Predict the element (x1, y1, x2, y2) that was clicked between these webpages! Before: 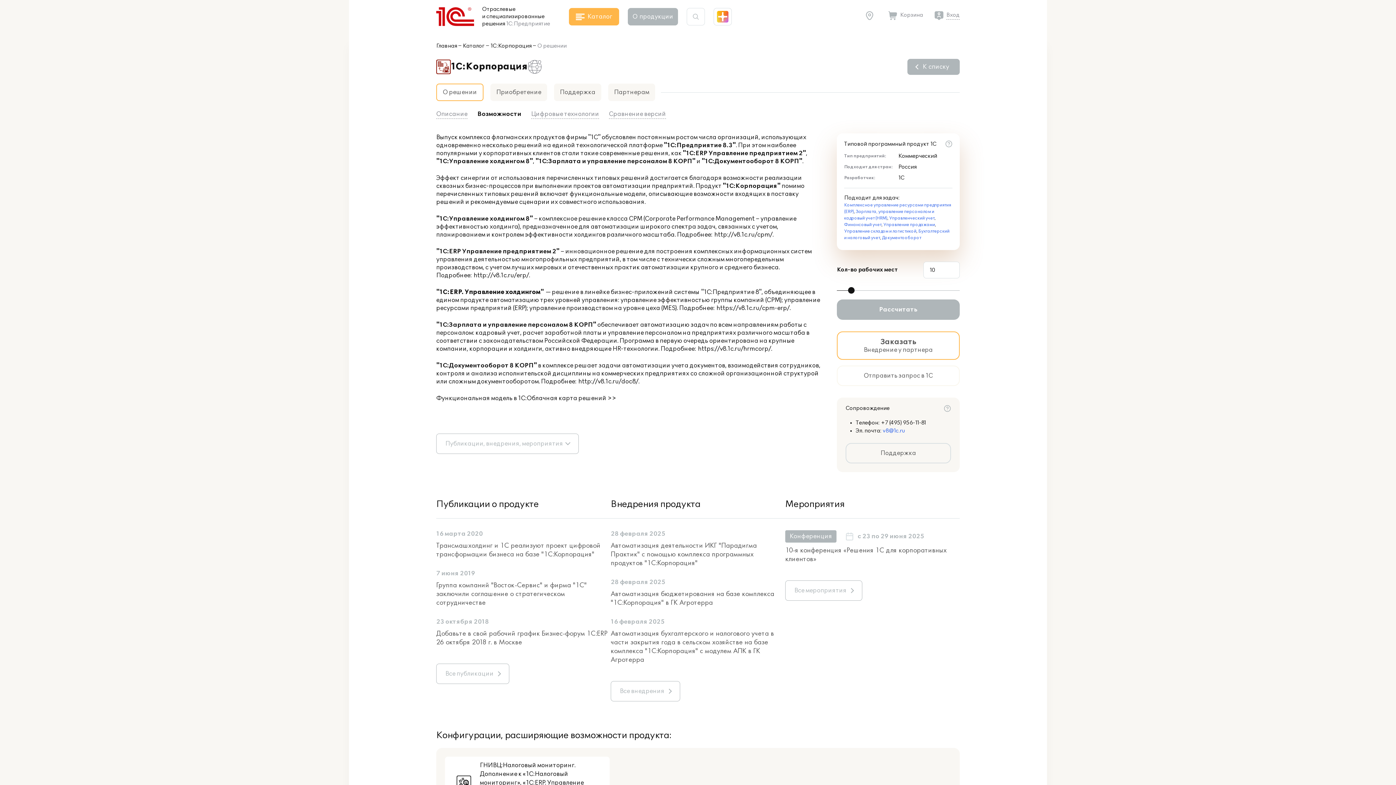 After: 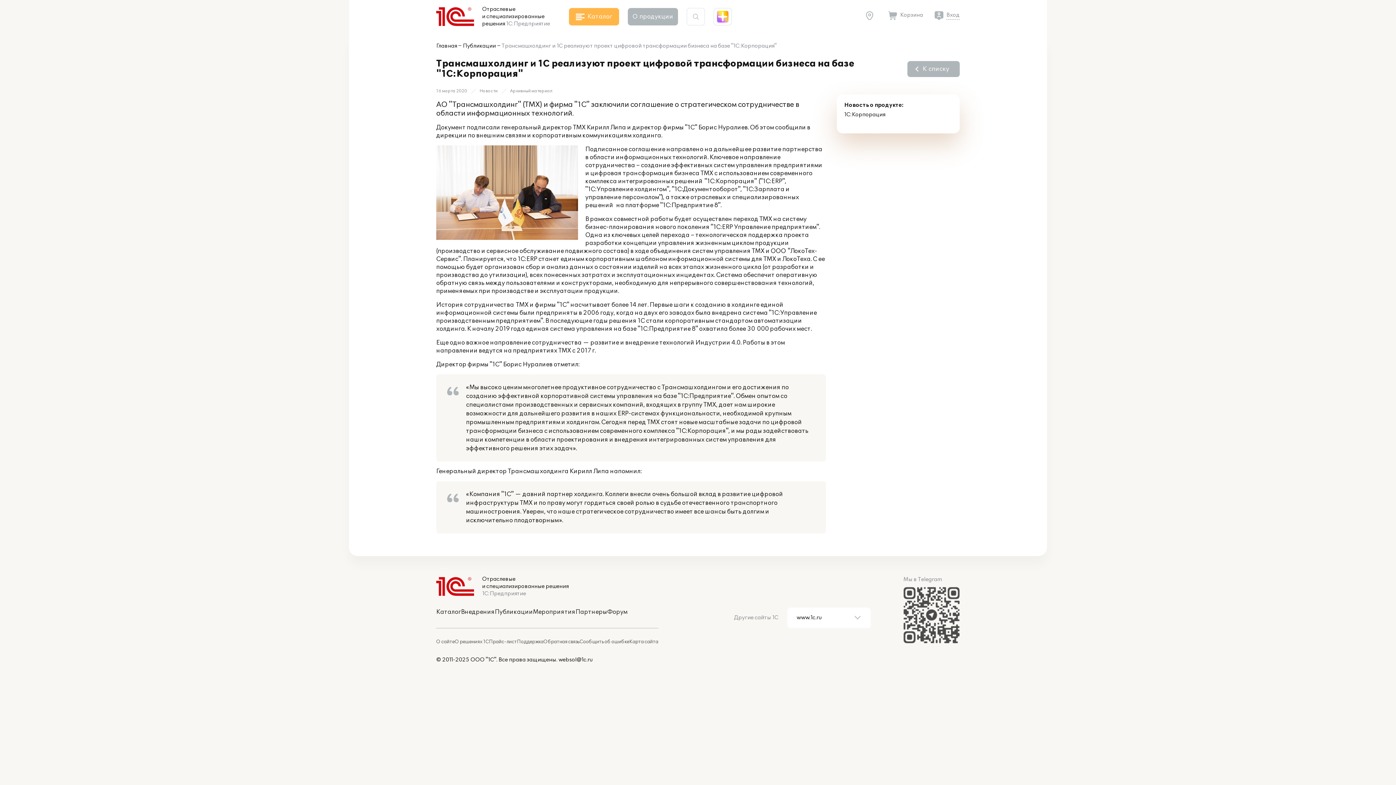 Action: label: 16 марта 2020
Трансмашхолдинг и 1С реализуют проект цифровой трансформации бизнеса на базе "1С:Корпорация" bbox: (436, 530, 610, 558)